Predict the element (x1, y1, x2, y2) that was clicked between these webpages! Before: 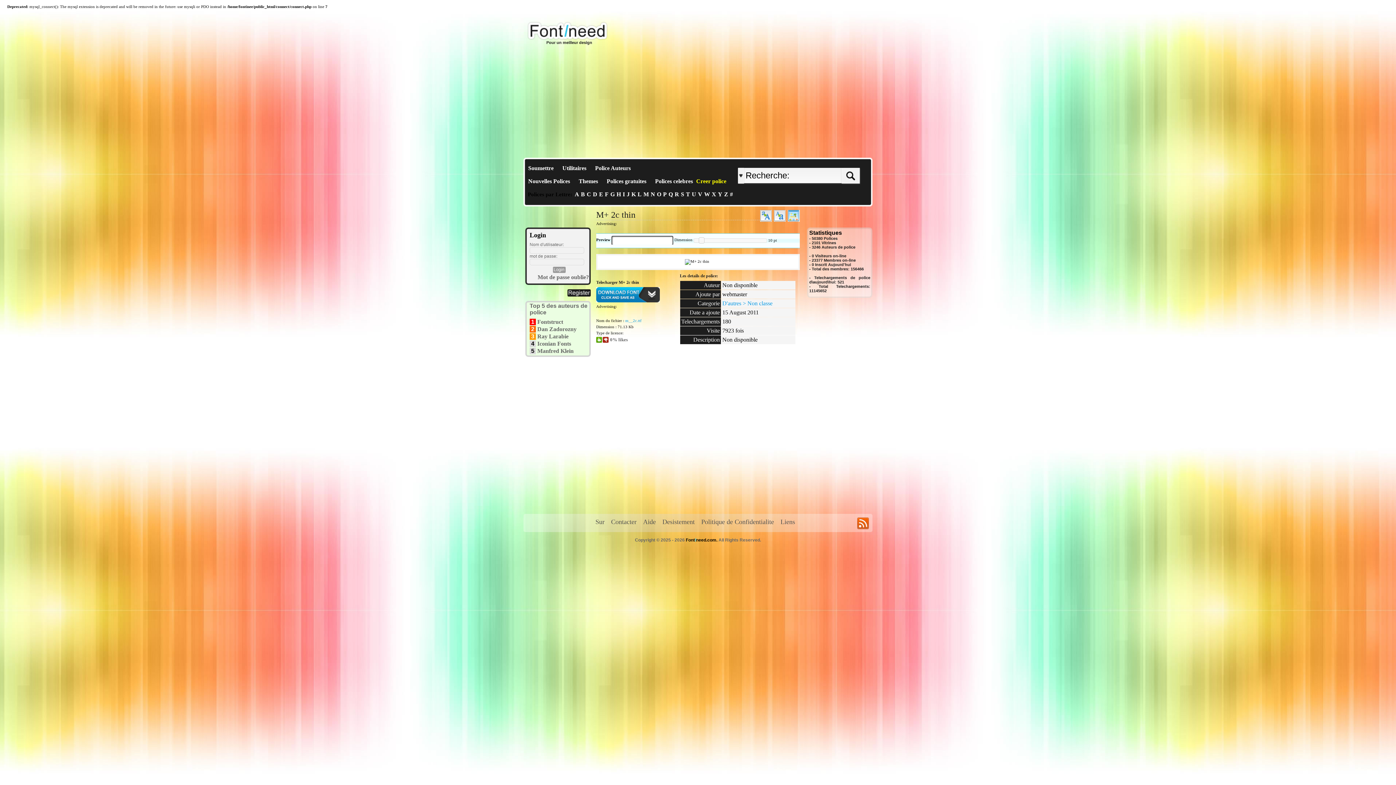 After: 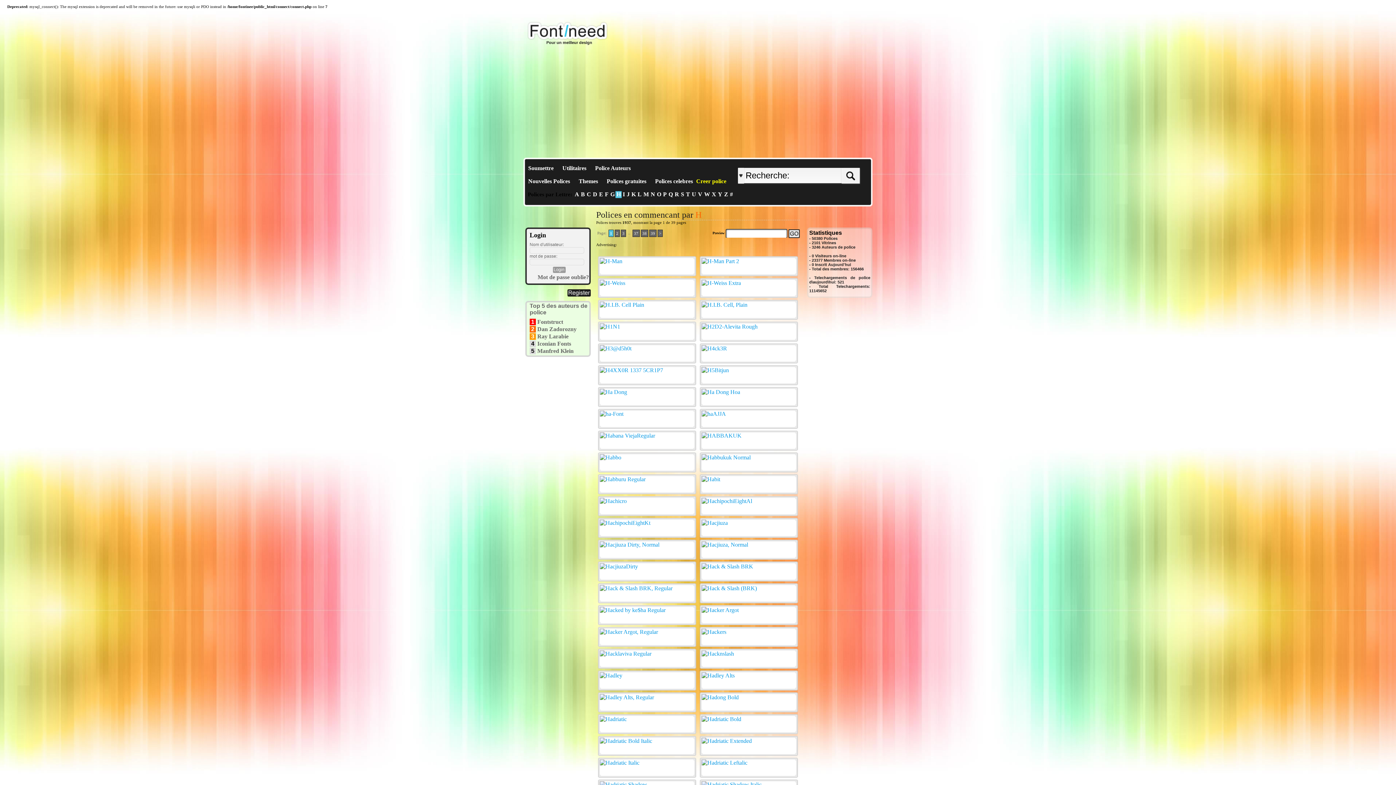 Action: label: H bbox: (615, 191, 621, 198)